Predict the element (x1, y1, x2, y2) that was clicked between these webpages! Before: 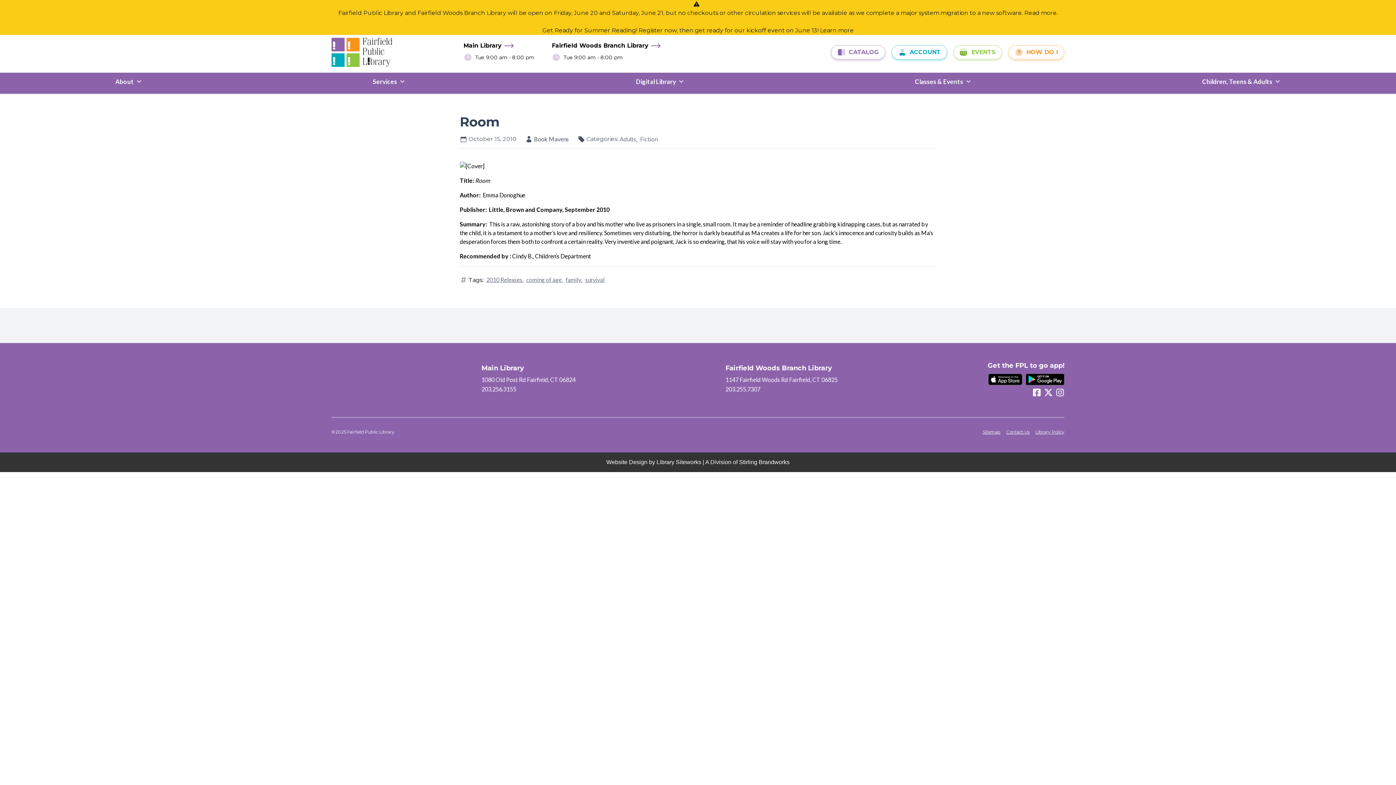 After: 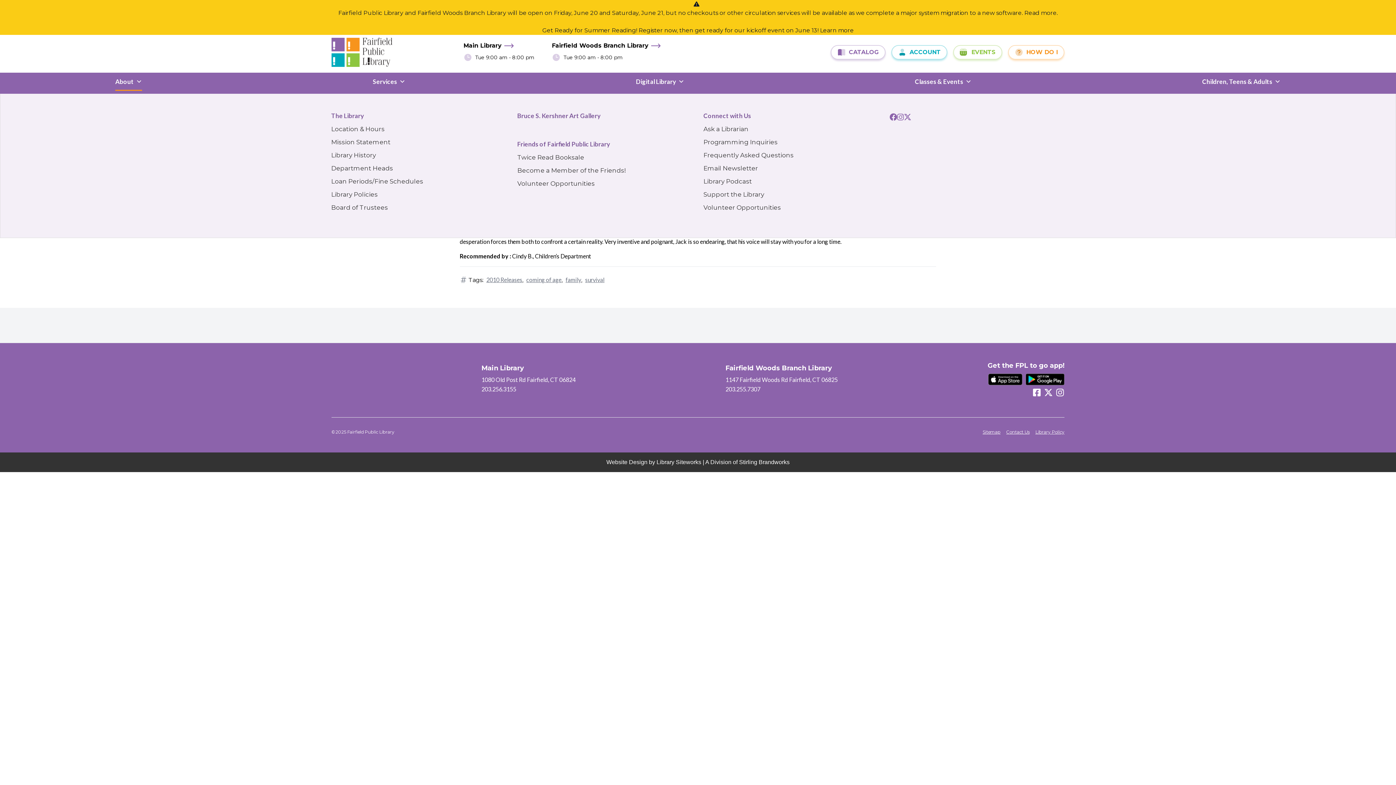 Action: label: About bbox: (115, 72, 142, 90)